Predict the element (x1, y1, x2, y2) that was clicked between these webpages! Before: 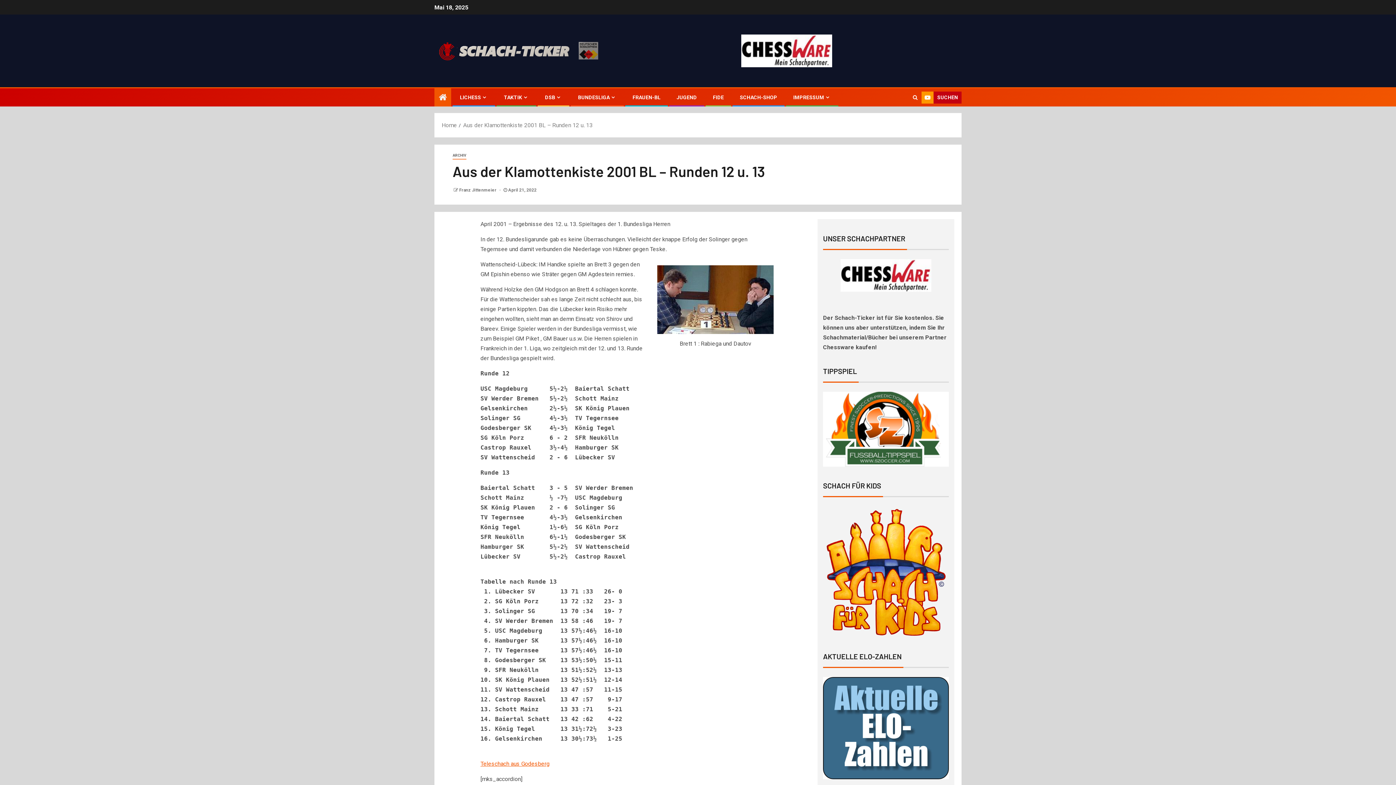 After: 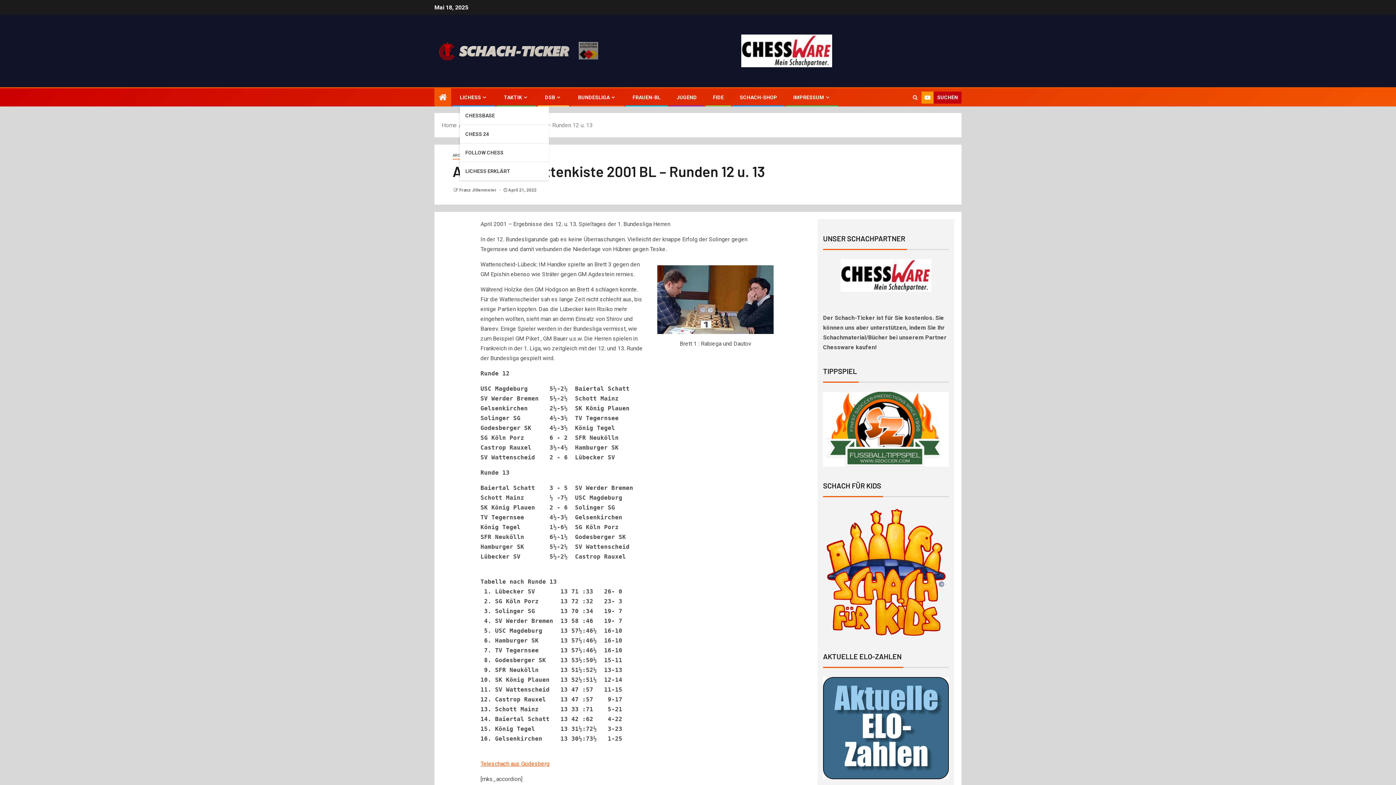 Action: bbox: (460, 94, 488, 100) label: LICHESS